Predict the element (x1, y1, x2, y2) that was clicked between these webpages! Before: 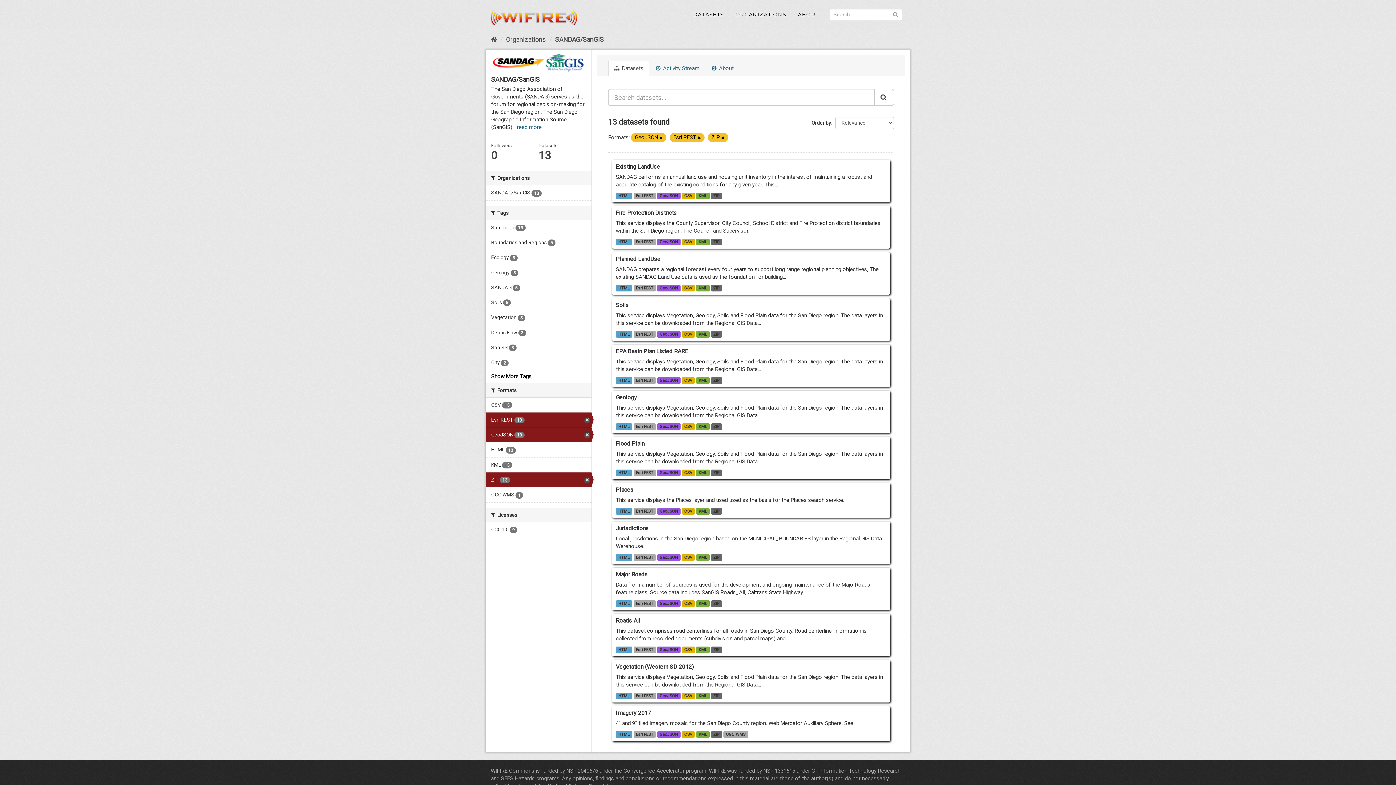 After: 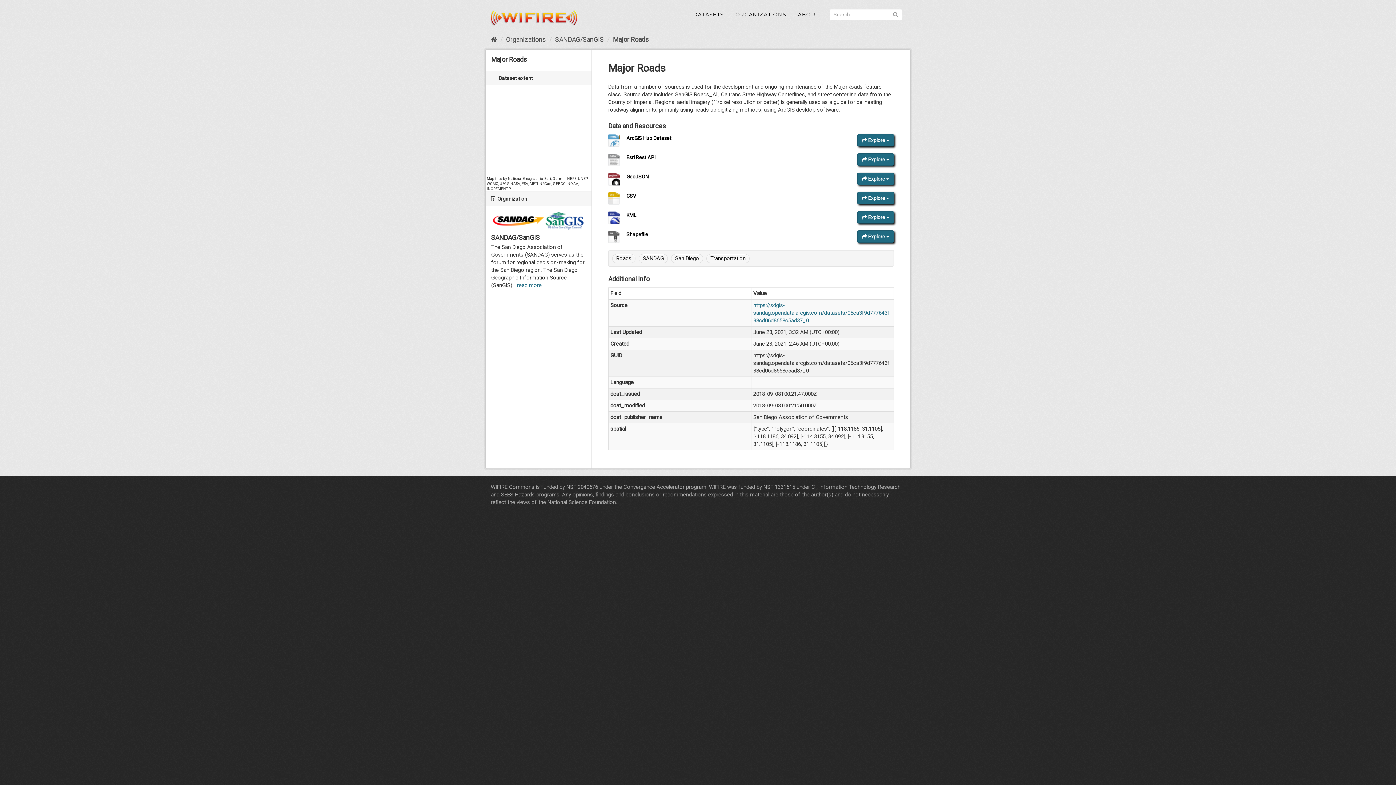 Action: bbox: (633, 600, 656, 607) label: Esri REST